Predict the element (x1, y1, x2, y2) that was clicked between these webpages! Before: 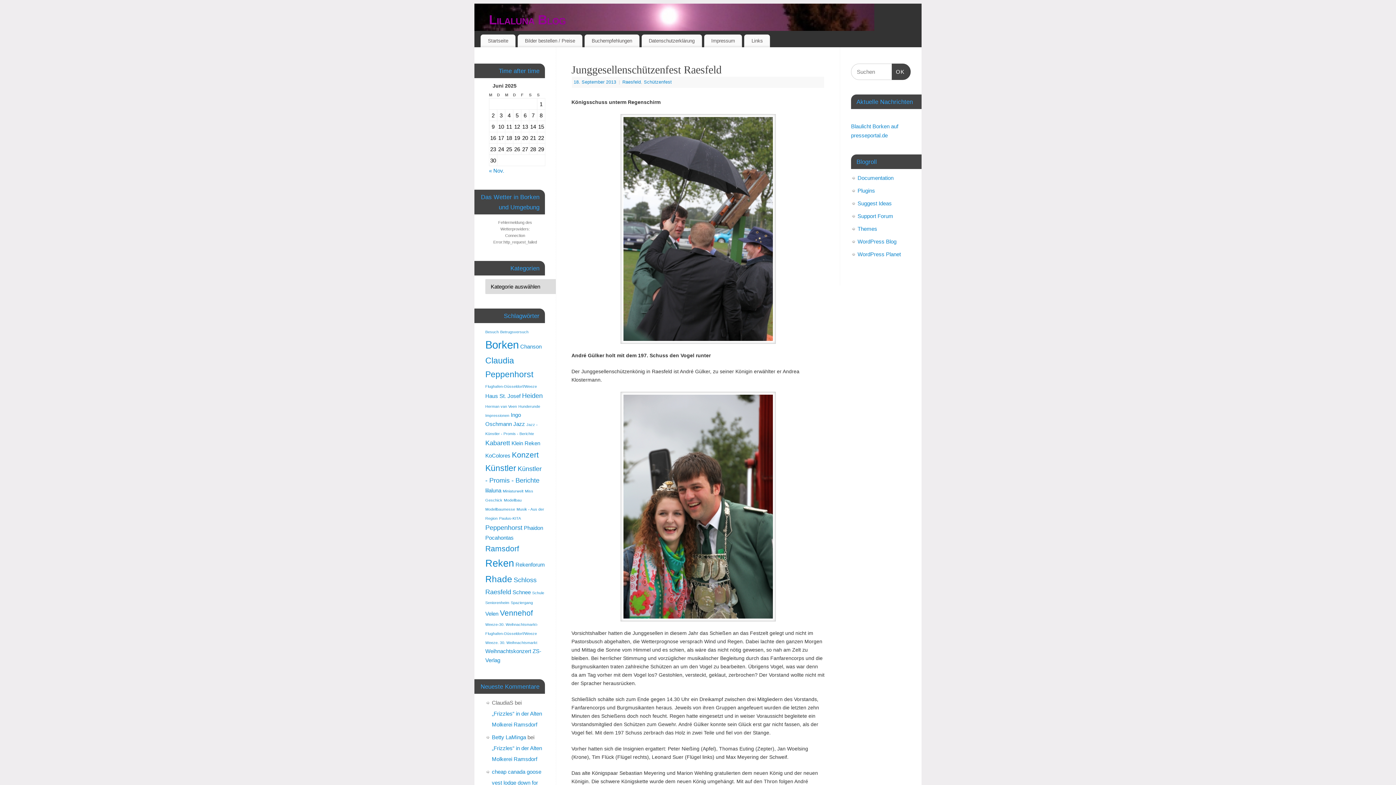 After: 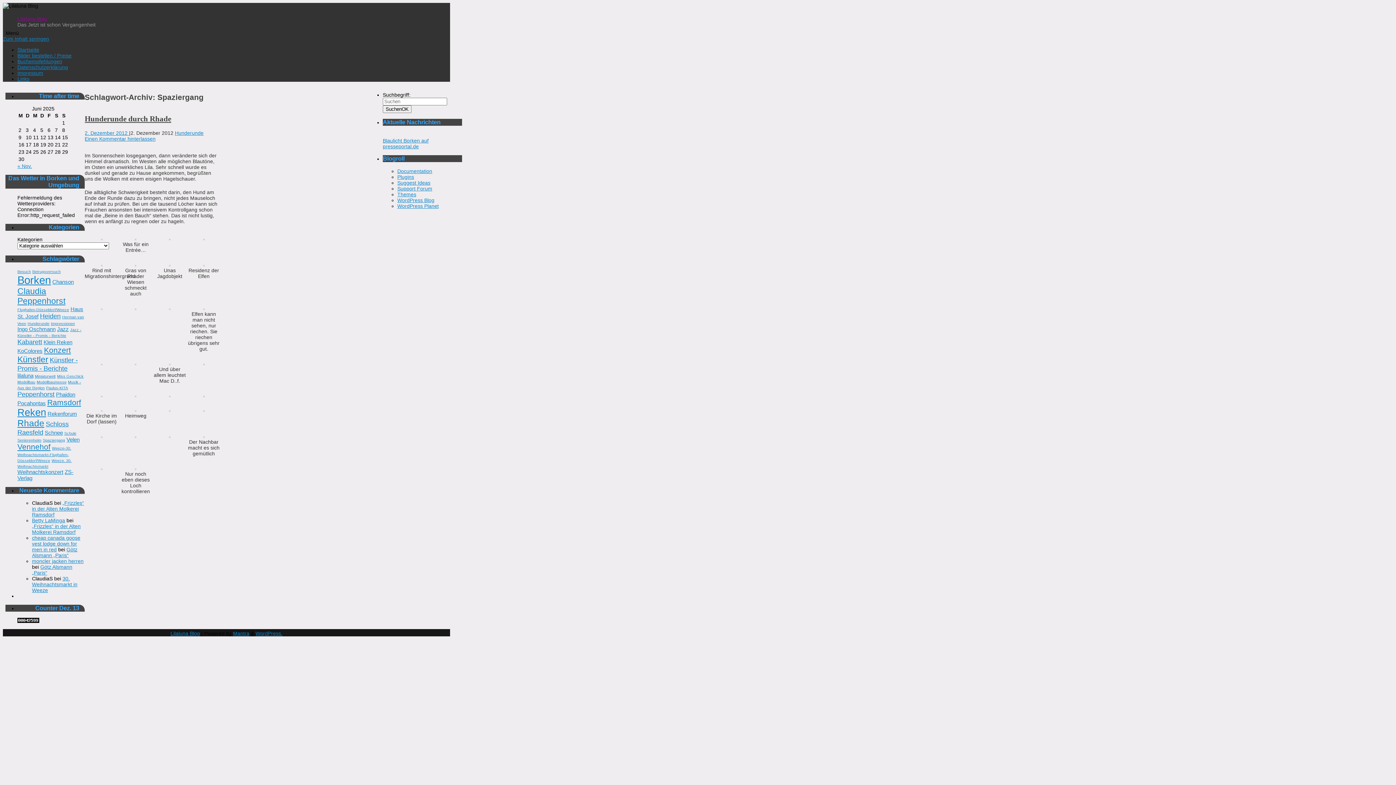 Action: label: Spaziergang (1 Eintrag) bbox: (510, 600, 533, 605)